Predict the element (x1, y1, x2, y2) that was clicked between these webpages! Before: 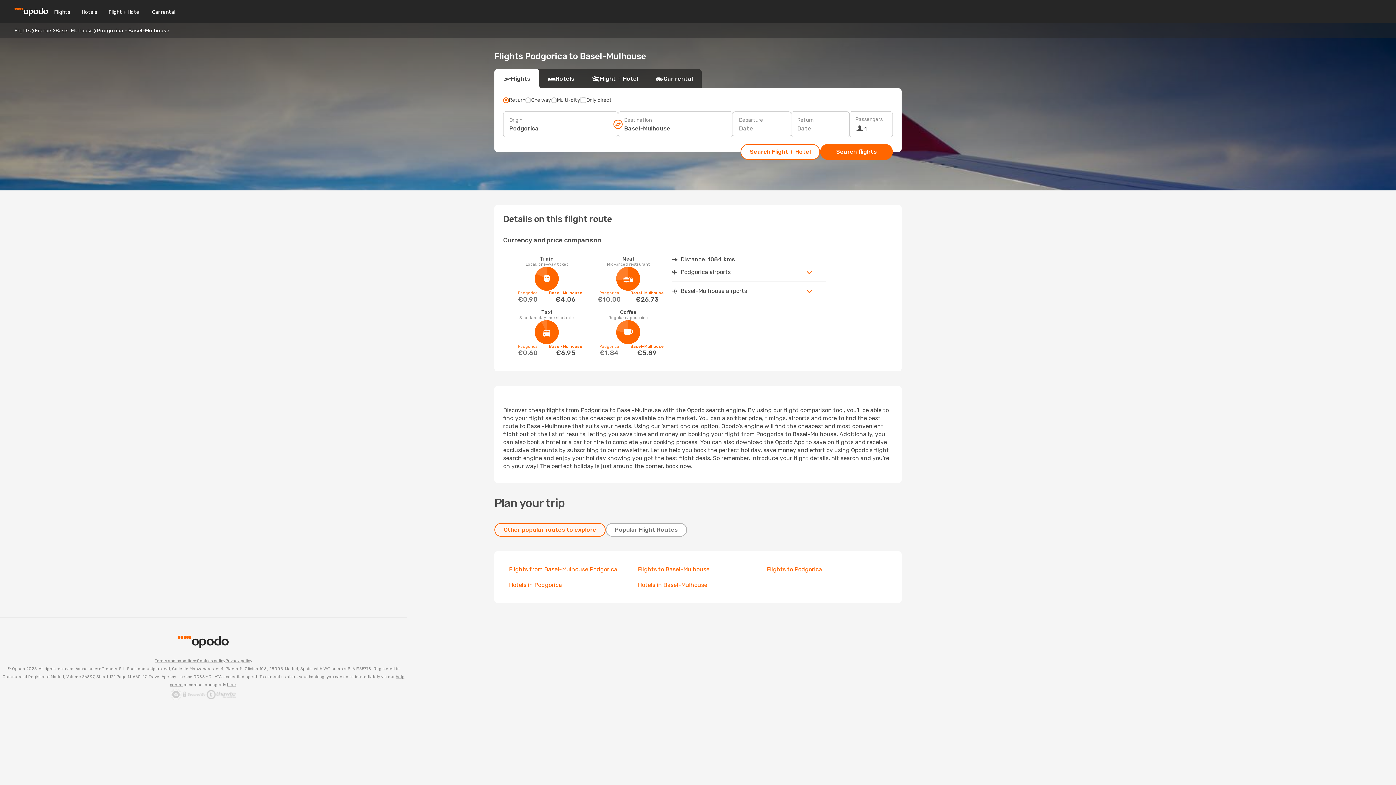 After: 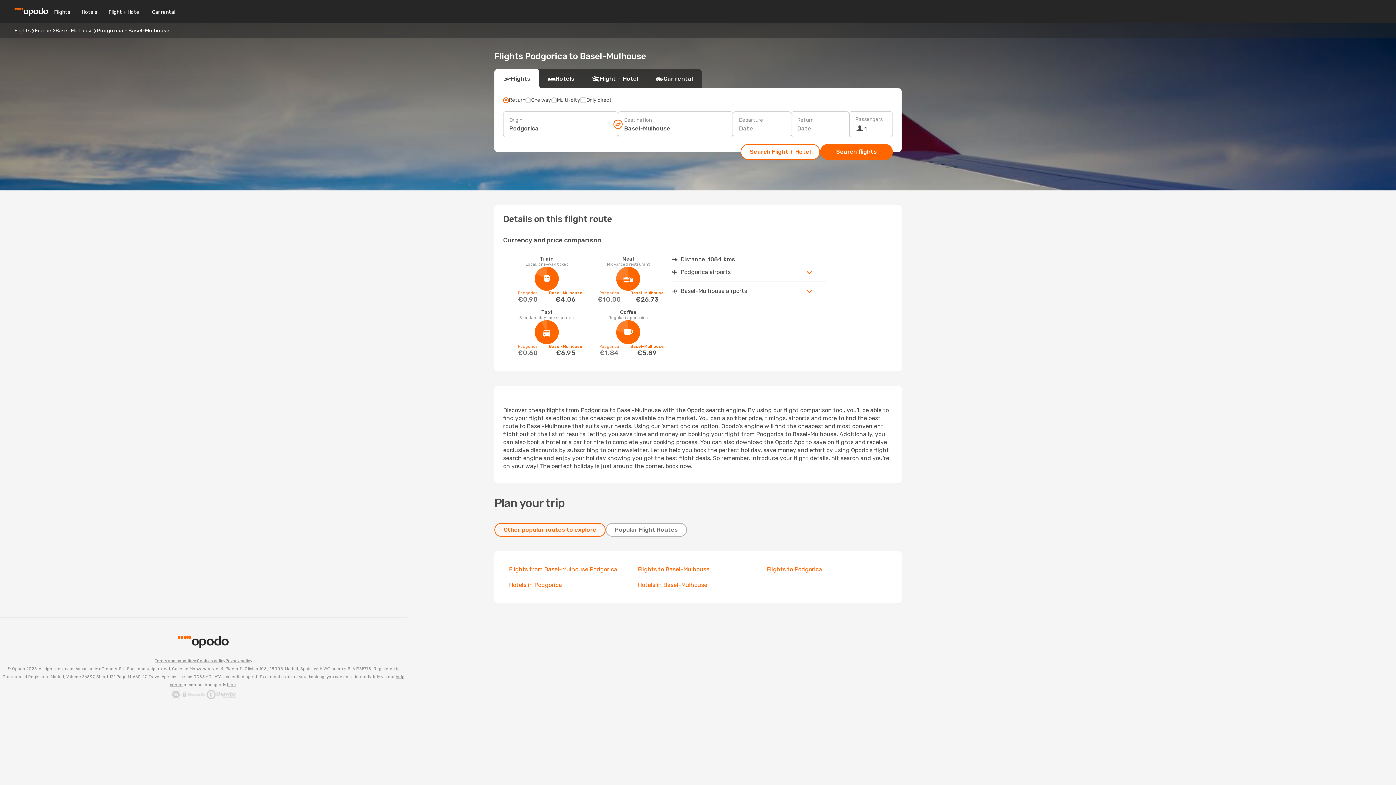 Action: label: Terms and conditions bbox: (154, 657, 197, 665)